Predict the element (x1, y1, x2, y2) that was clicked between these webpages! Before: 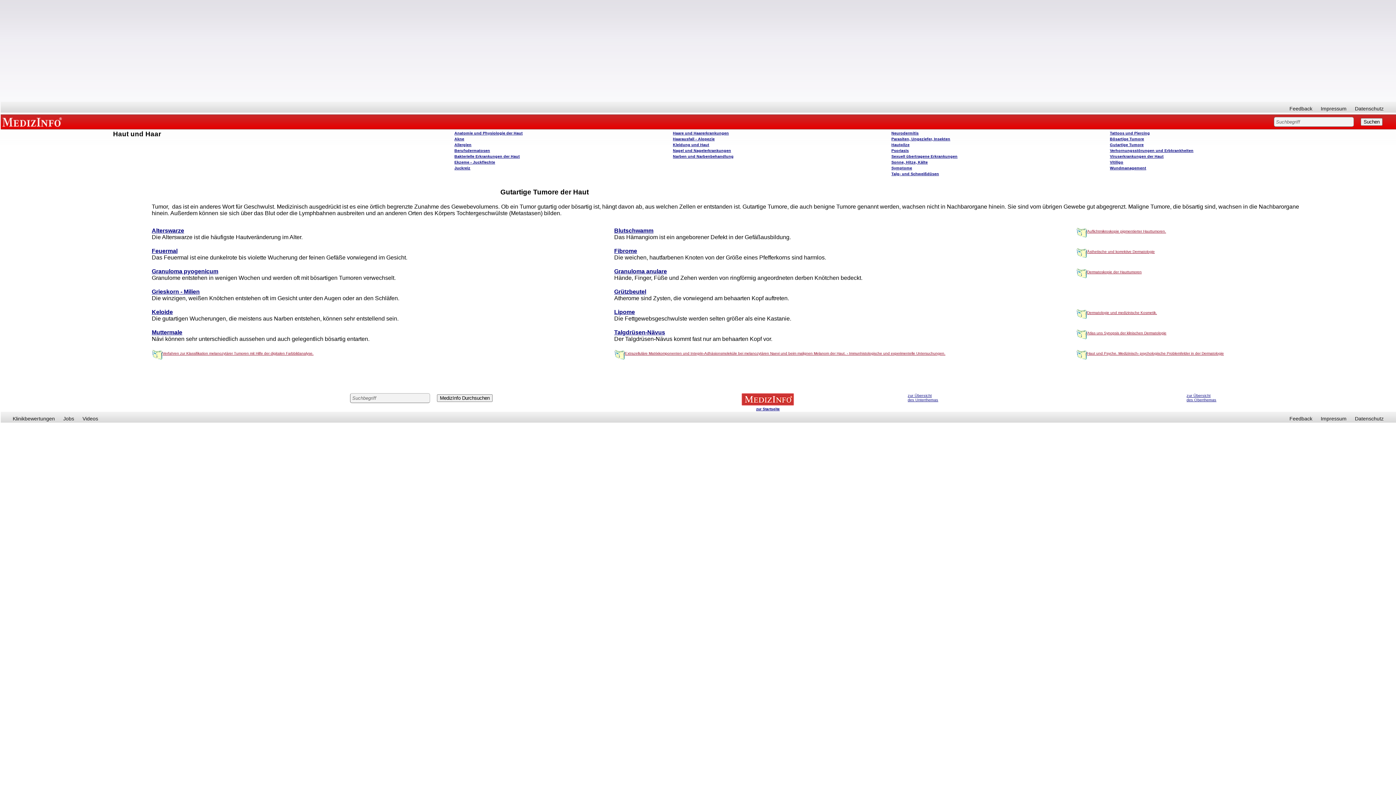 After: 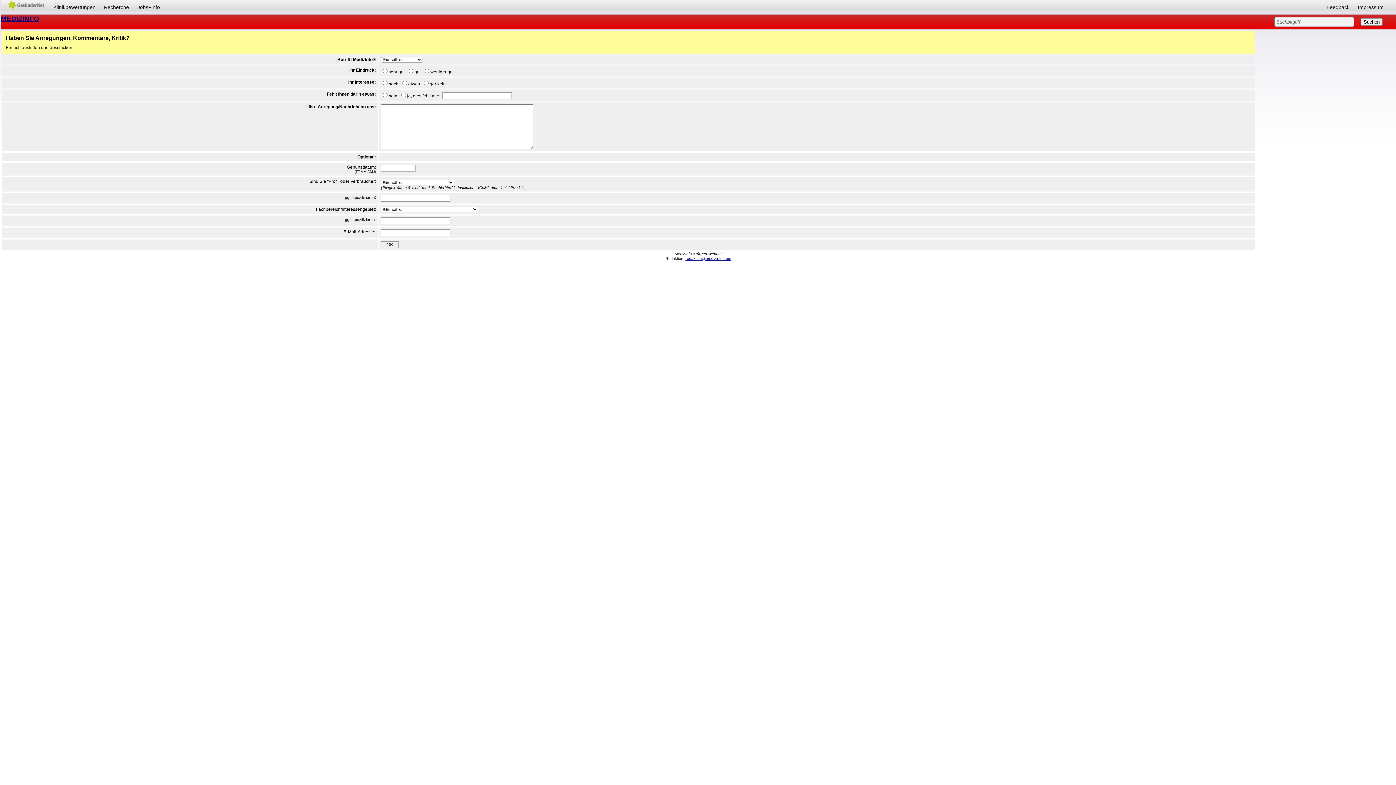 Action: label: Feedback bbox: (1289, 105, 1312, 111)